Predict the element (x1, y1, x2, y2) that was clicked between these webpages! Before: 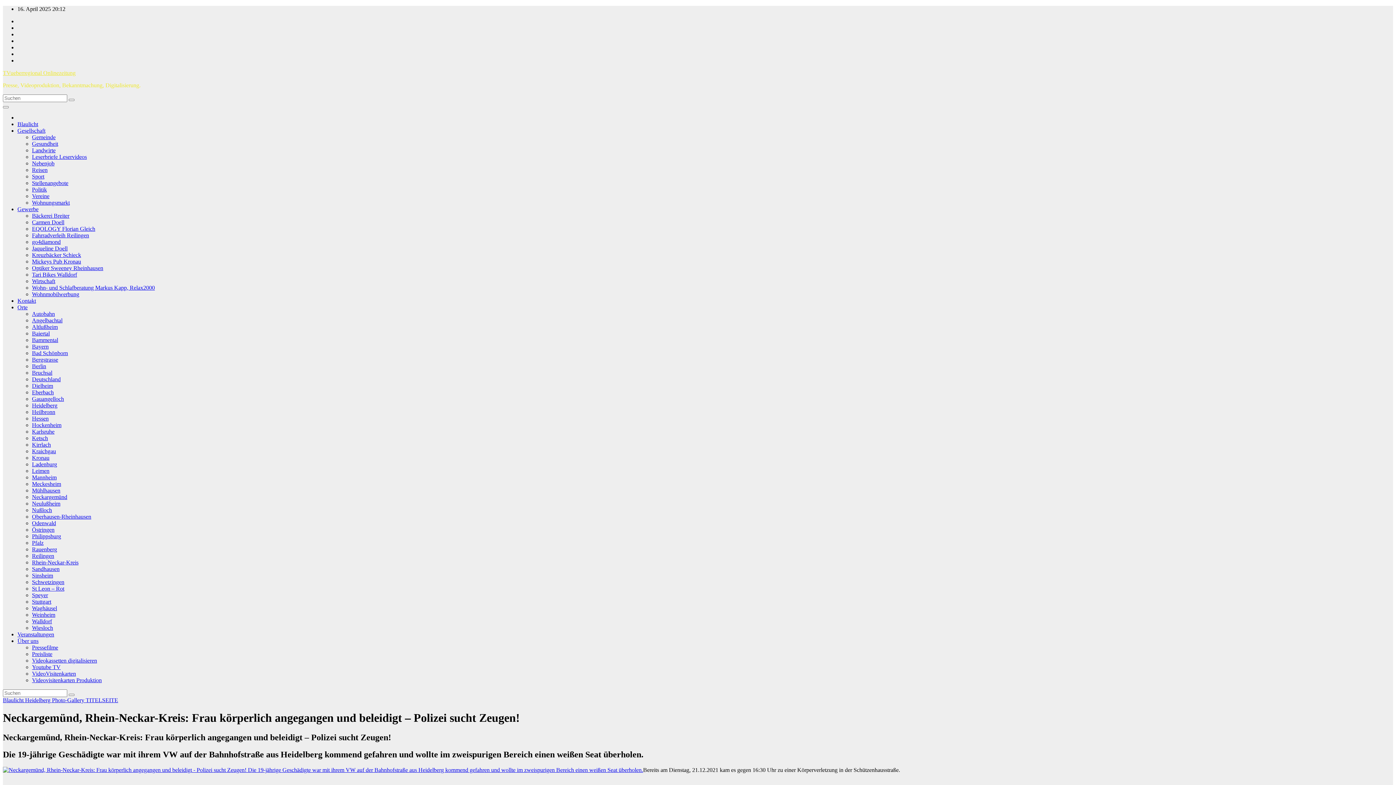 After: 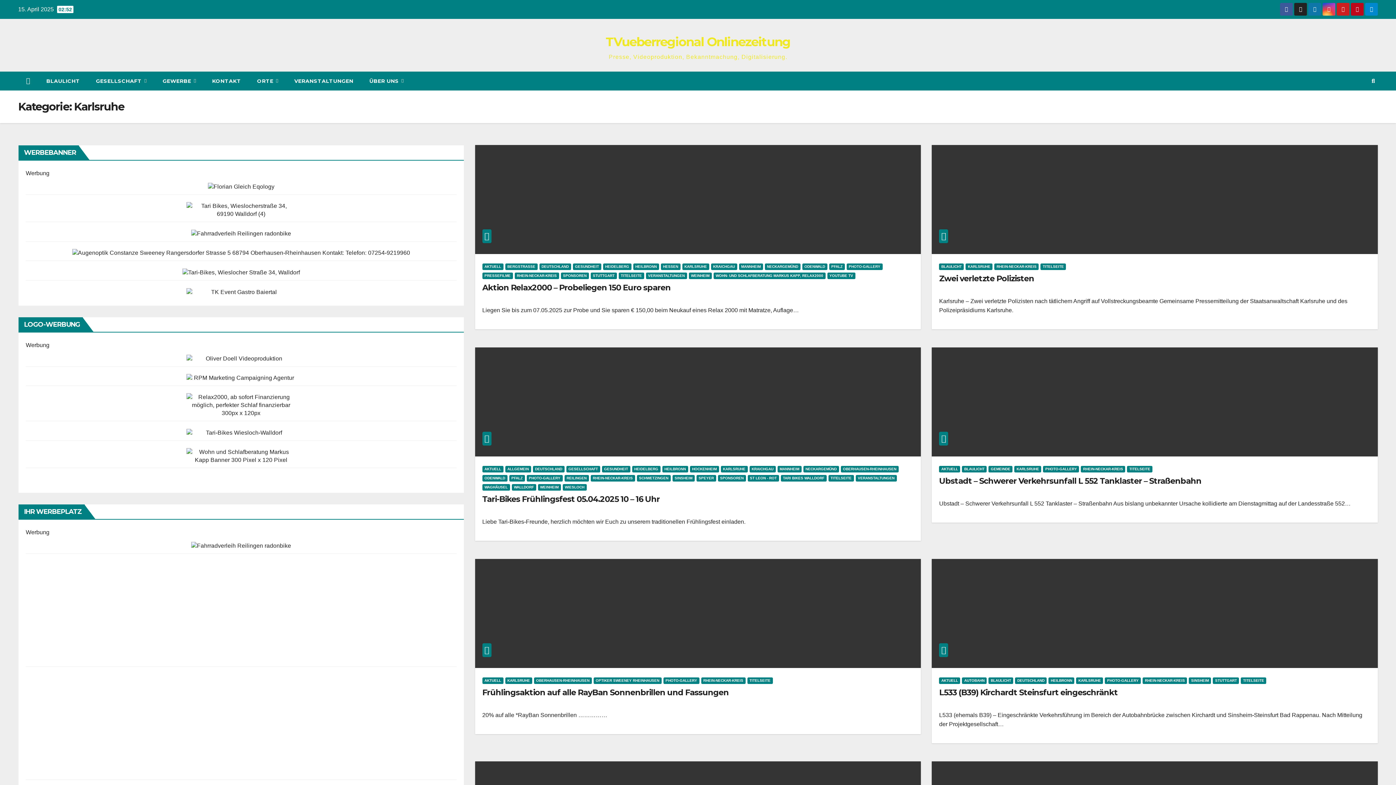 Action: bbox: (32, 428, 54, 434) label: Karlsruhe